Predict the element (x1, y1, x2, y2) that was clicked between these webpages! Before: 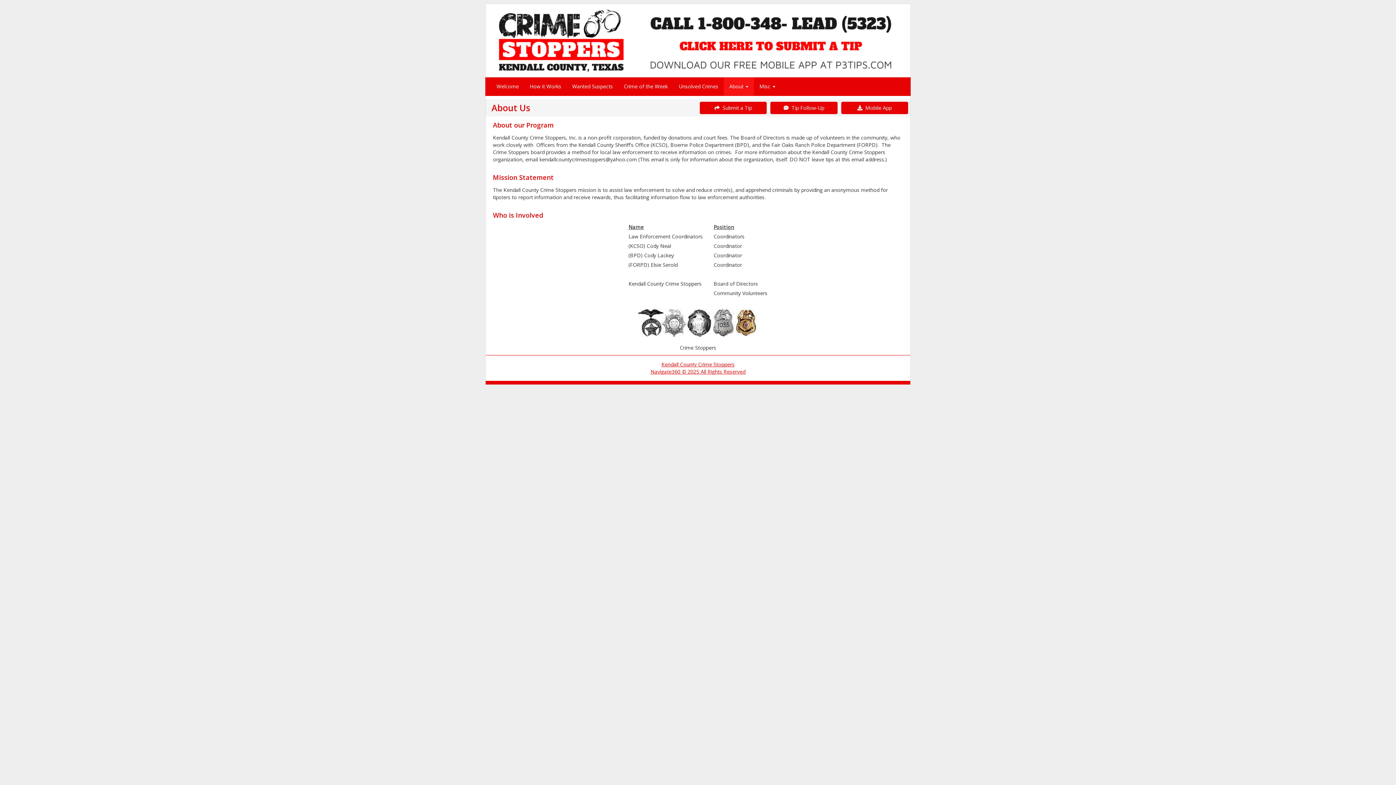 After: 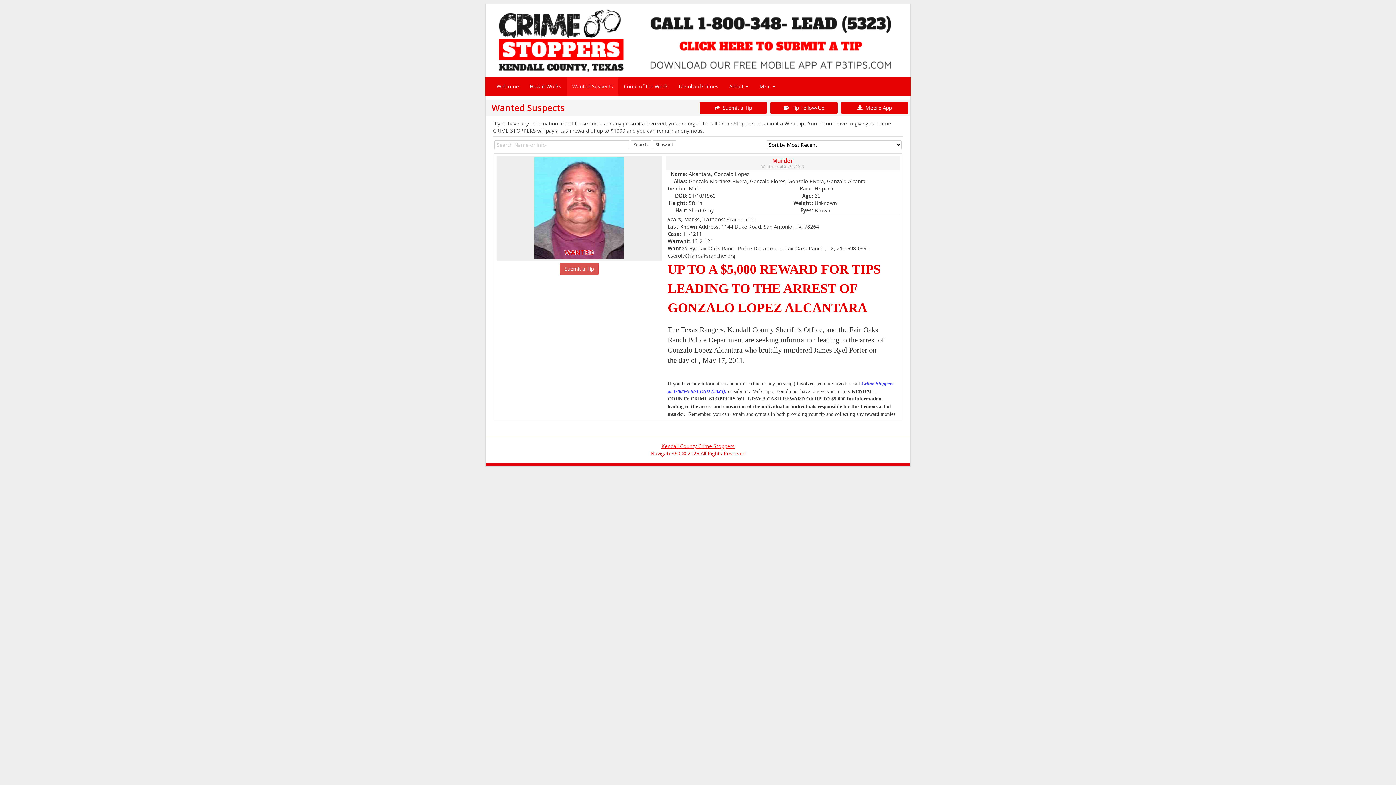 Action: bbox: (566, 77, 618, 95) label: Wanted Suspects